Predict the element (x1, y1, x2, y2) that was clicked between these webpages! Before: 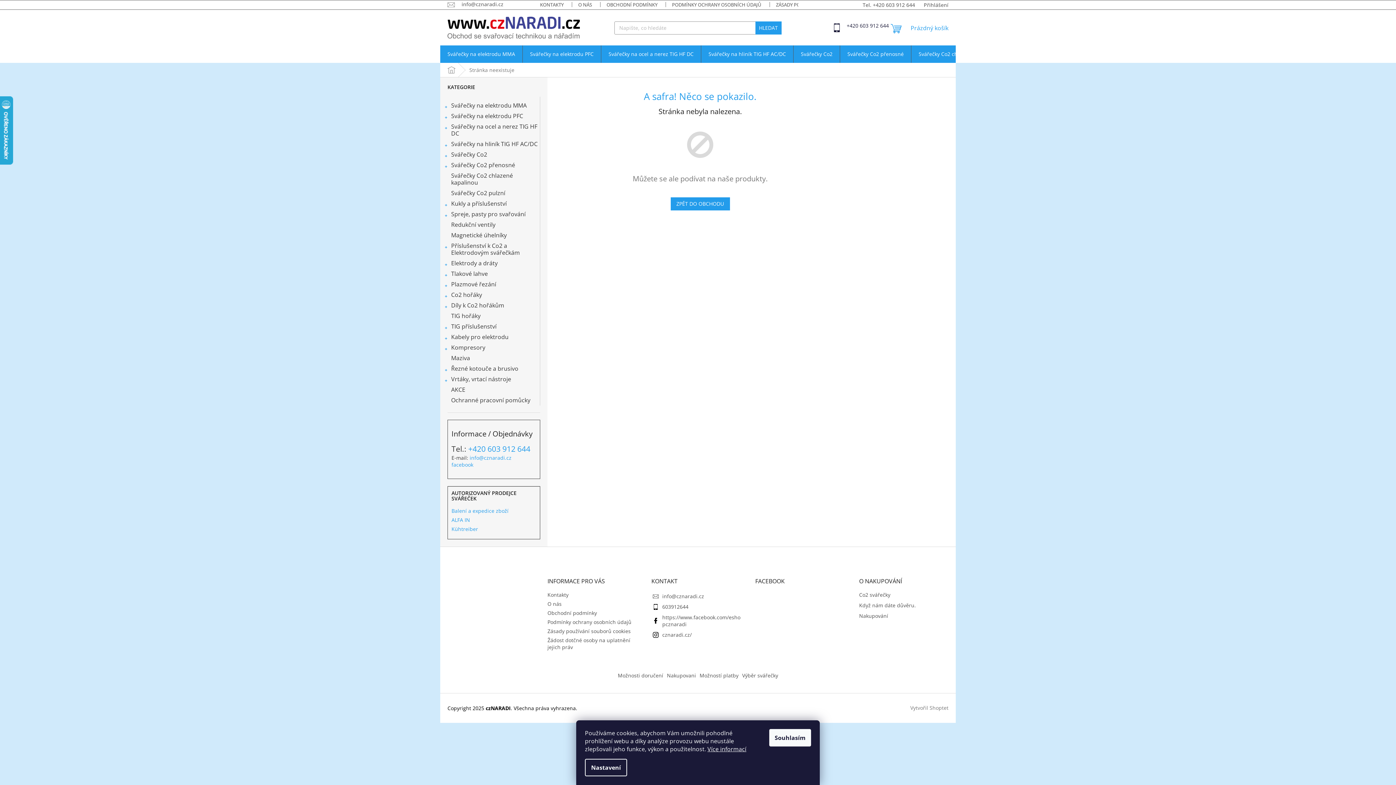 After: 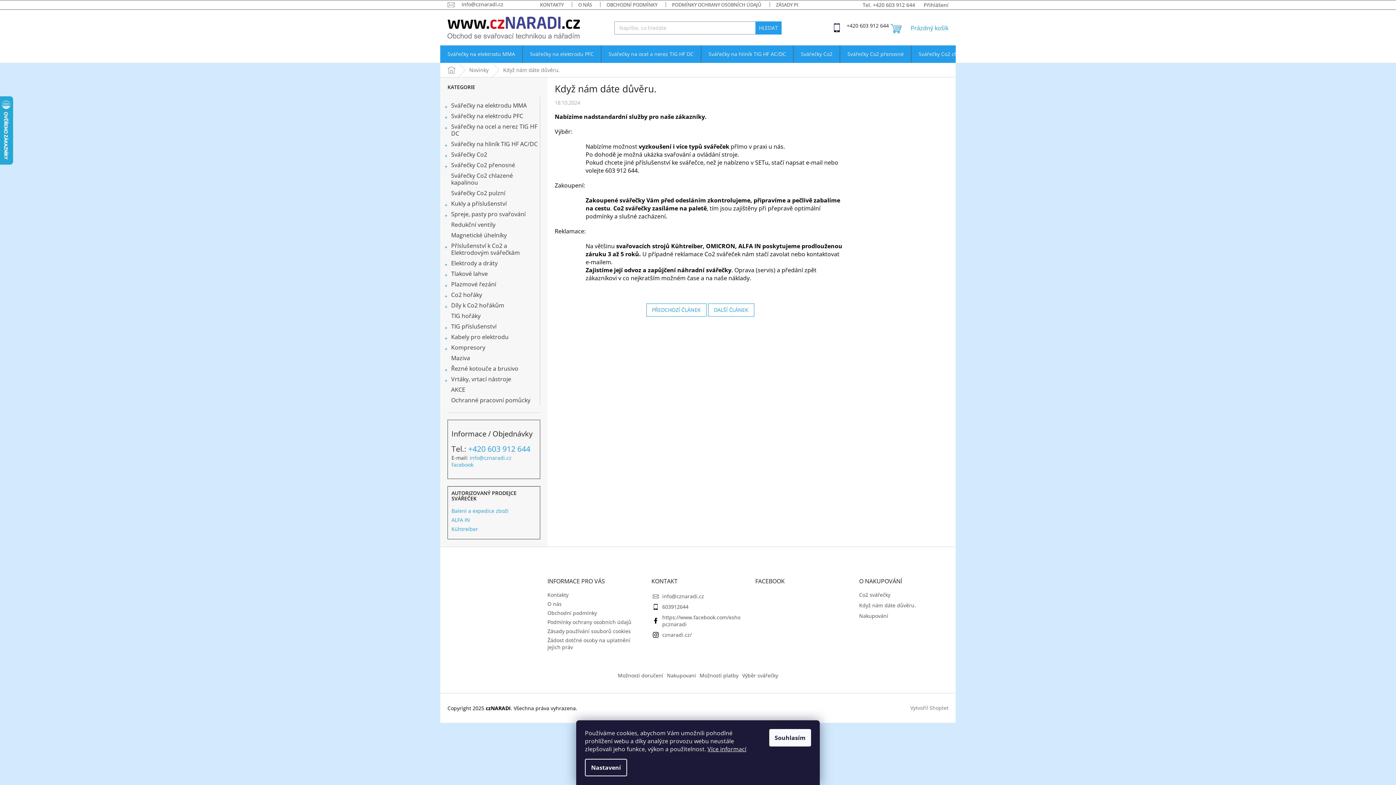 Action: label: Když nám dáte důvěru. bbox: (859, 602, 948, 609)